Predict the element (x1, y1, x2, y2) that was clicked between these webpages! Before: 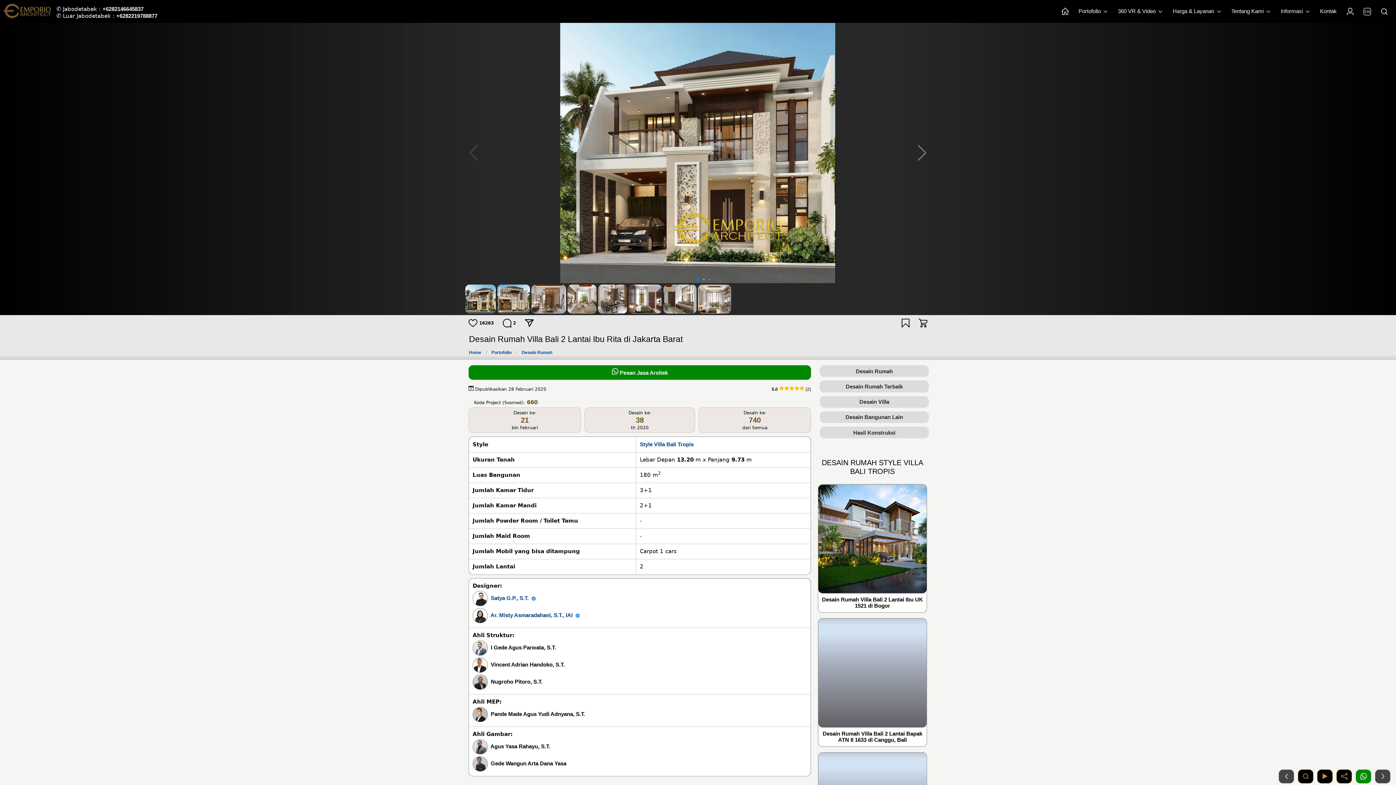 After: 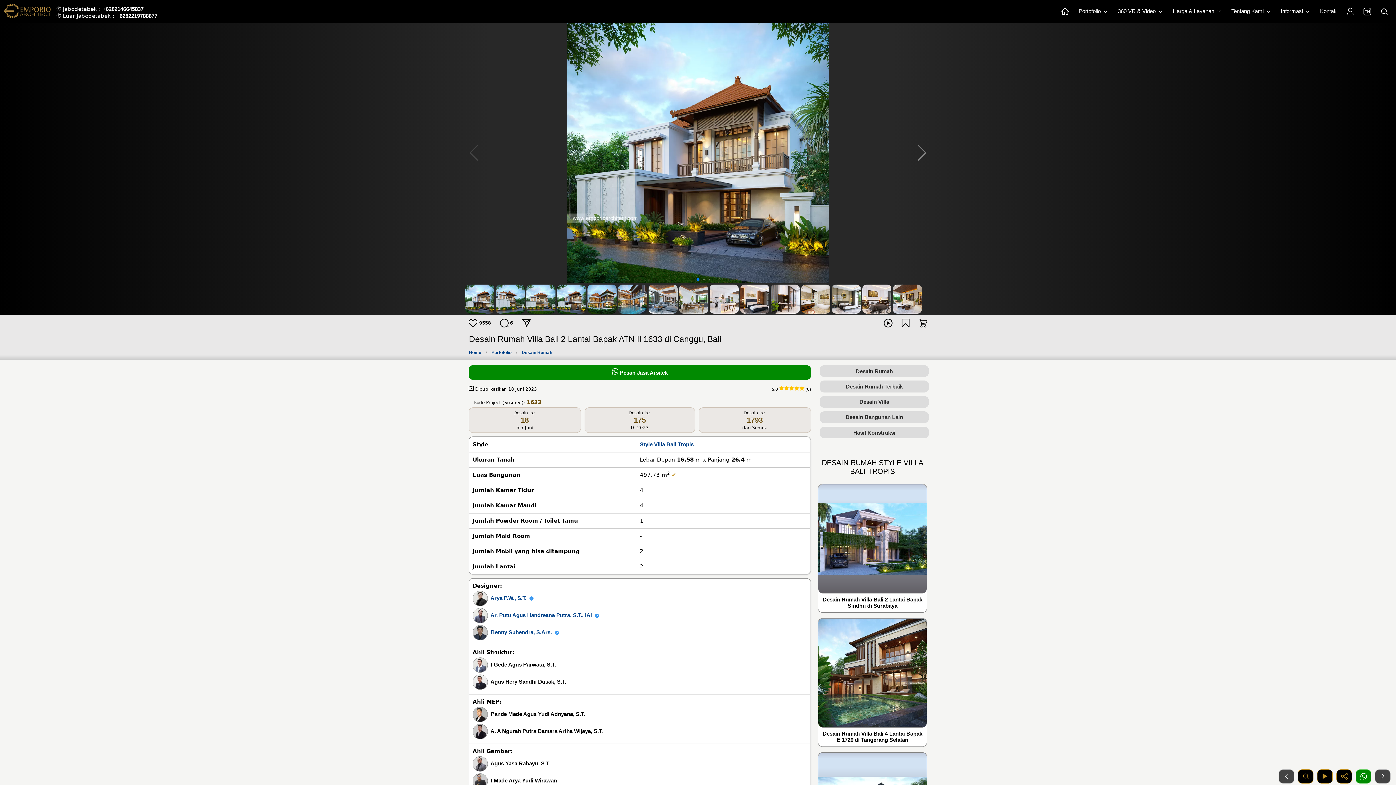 Action: bbox: (818, 618, 926, 746) label: Desain Rumah Villa Bali 2 Lantai Bapak ATN II 1633 di Canggu, Bali